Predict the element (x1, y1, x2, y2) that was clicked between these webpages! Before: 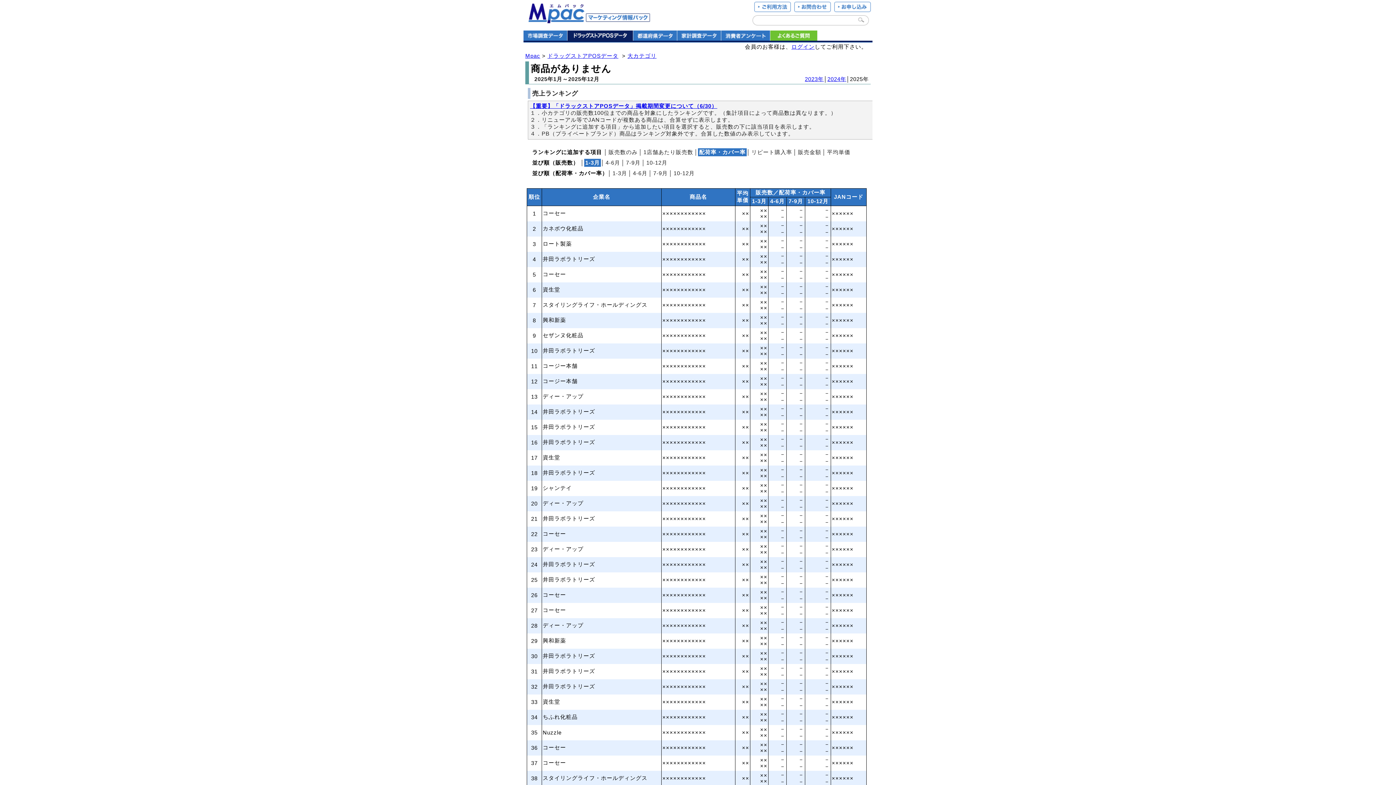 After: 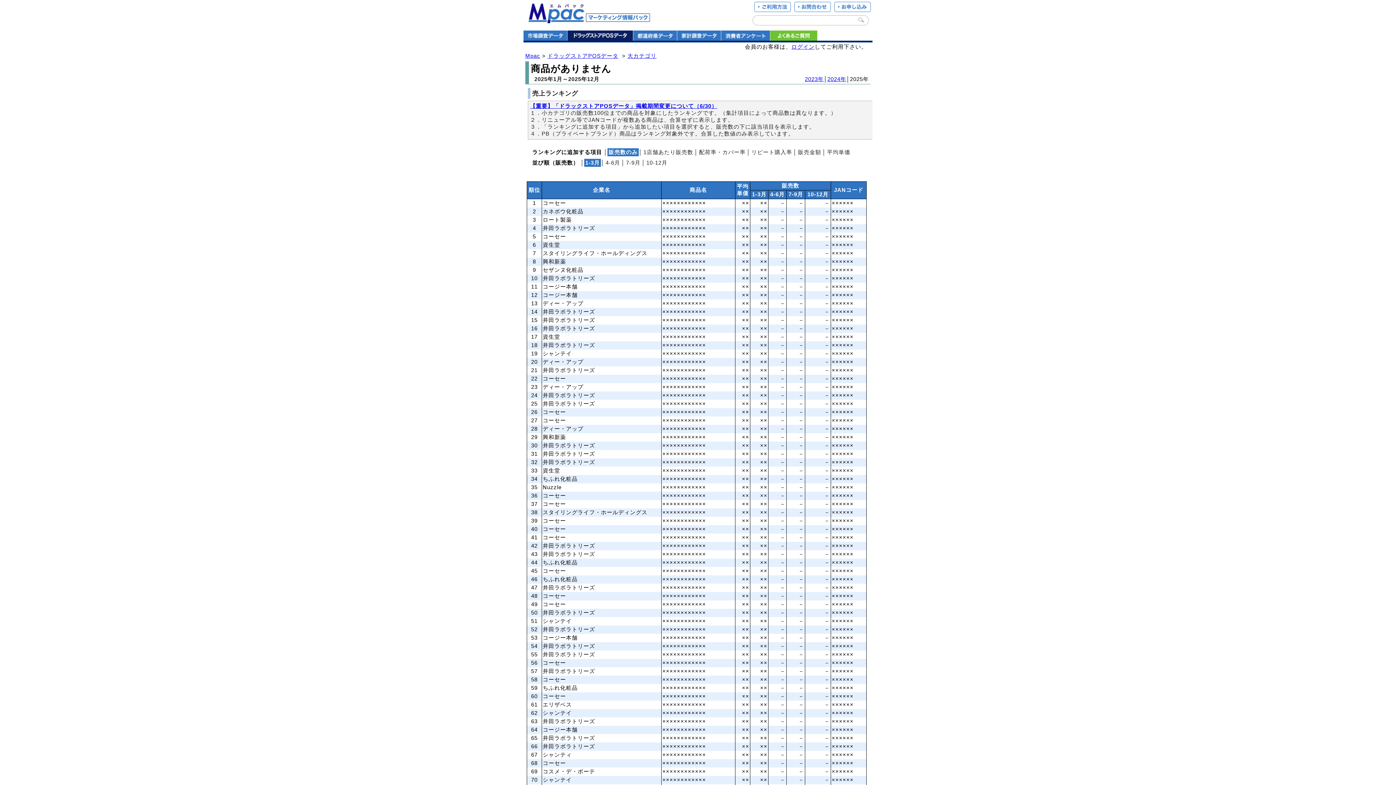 Action: label: 販売数のみ bbox: (607, 148, 638, 156)